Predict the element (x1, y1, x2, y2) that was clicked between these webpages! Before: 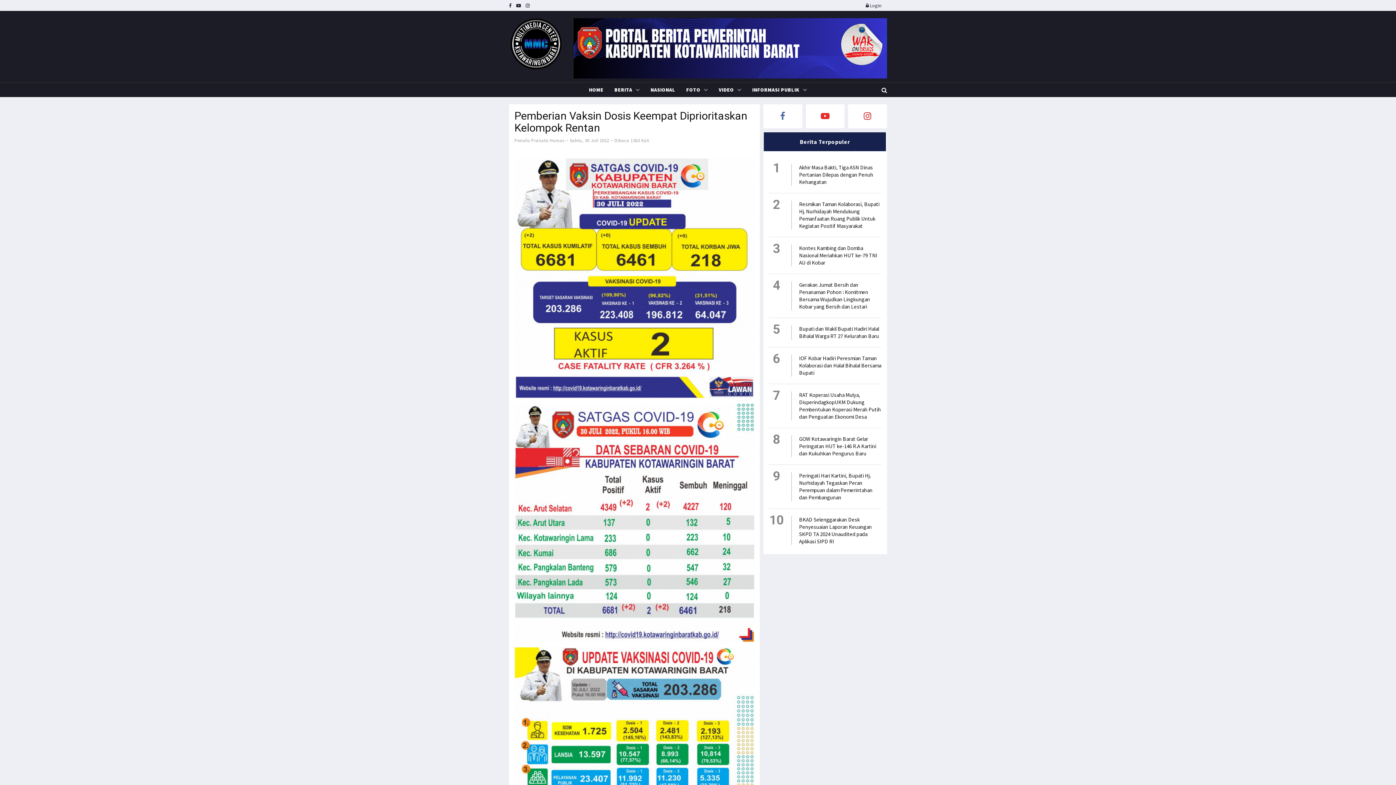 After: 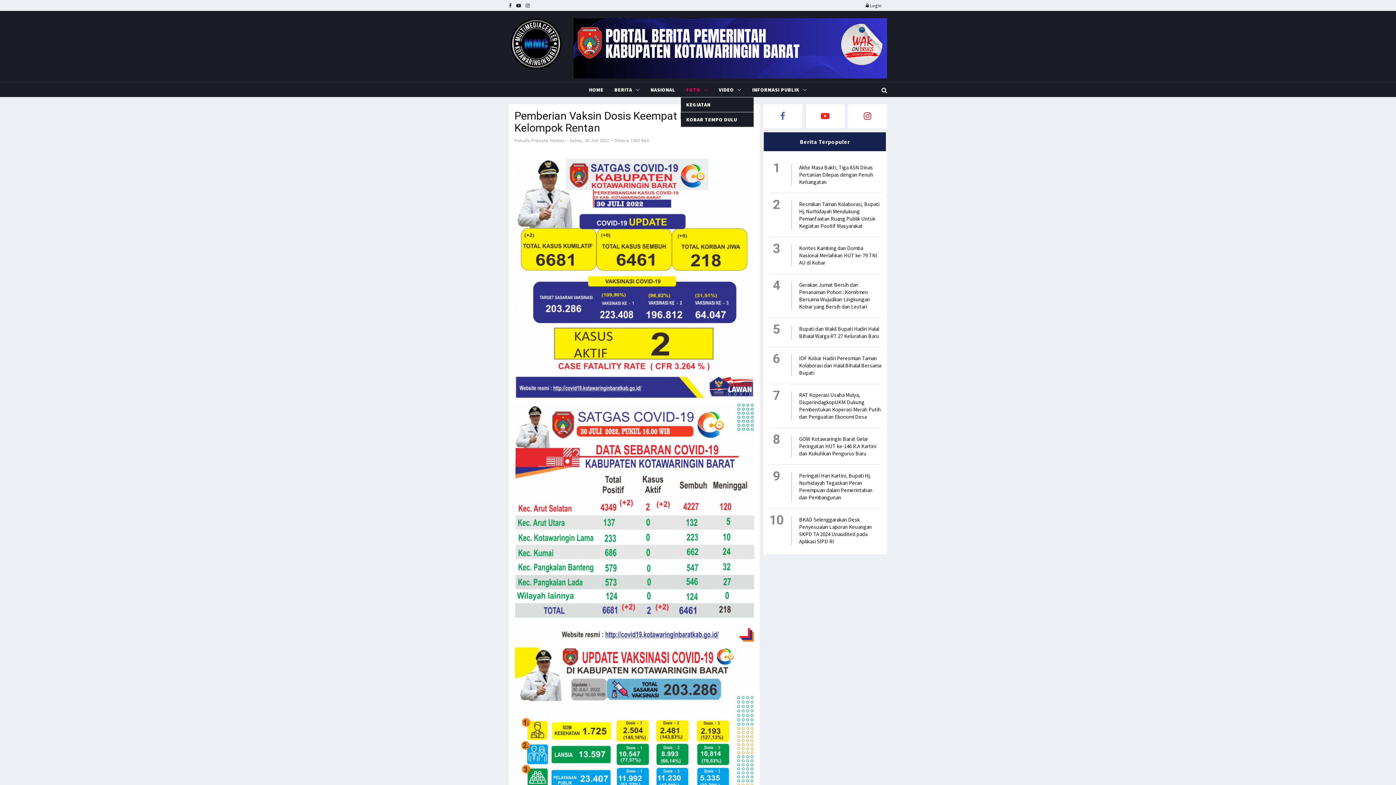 Action: bbox: (680, 82, 713, 97) label: FOTO